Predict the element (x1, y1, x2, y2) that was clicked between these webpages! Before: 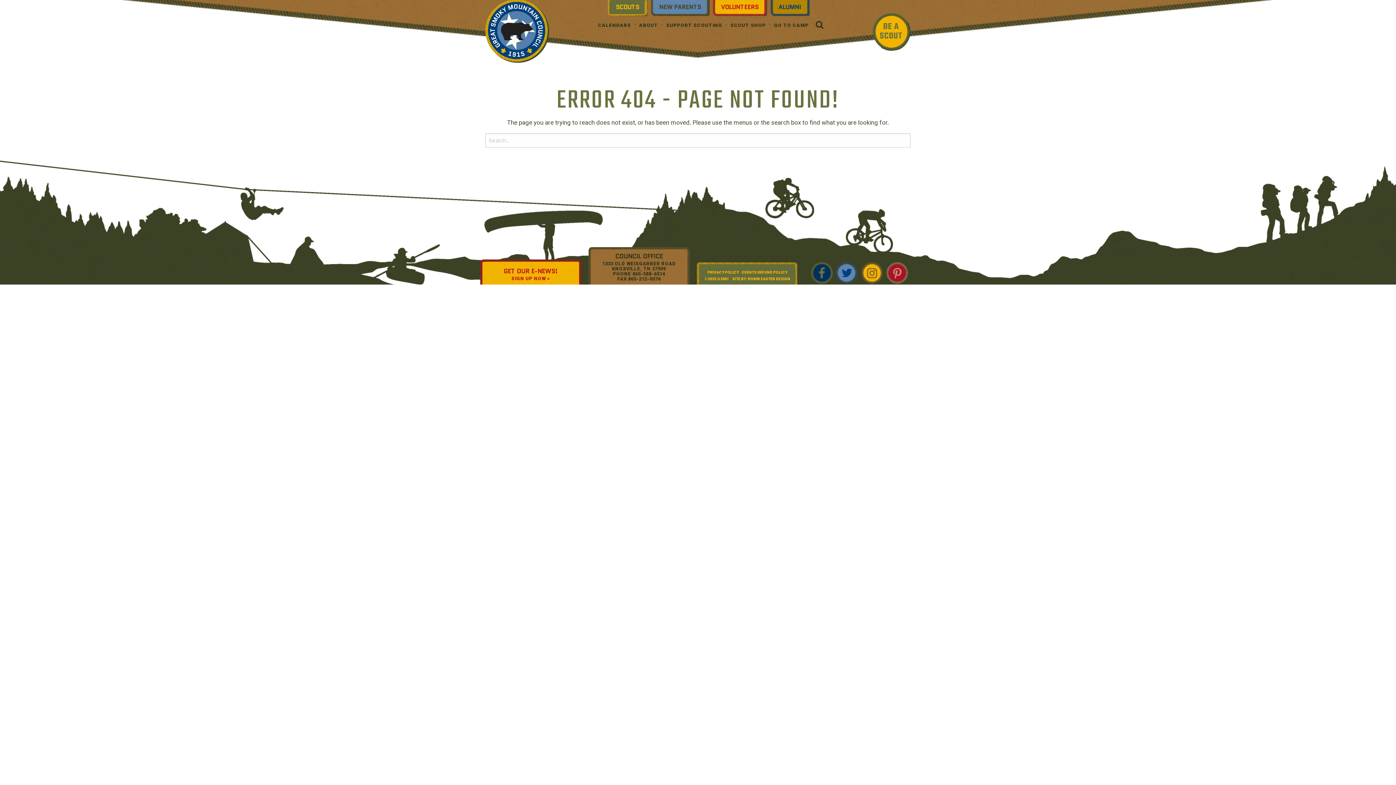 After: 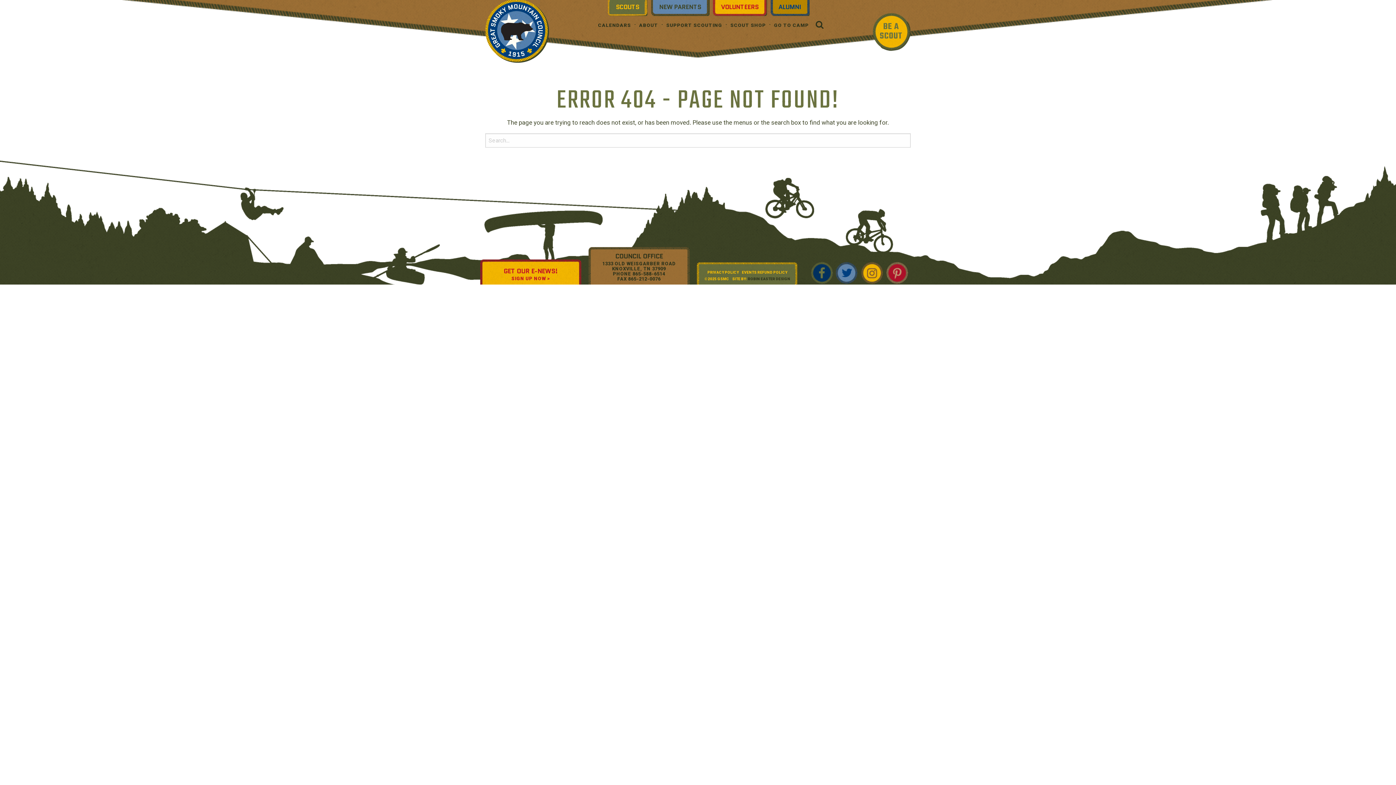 Action: bbox: (748, 277, 790, 281) label: ROBIN EASTER DESIGN